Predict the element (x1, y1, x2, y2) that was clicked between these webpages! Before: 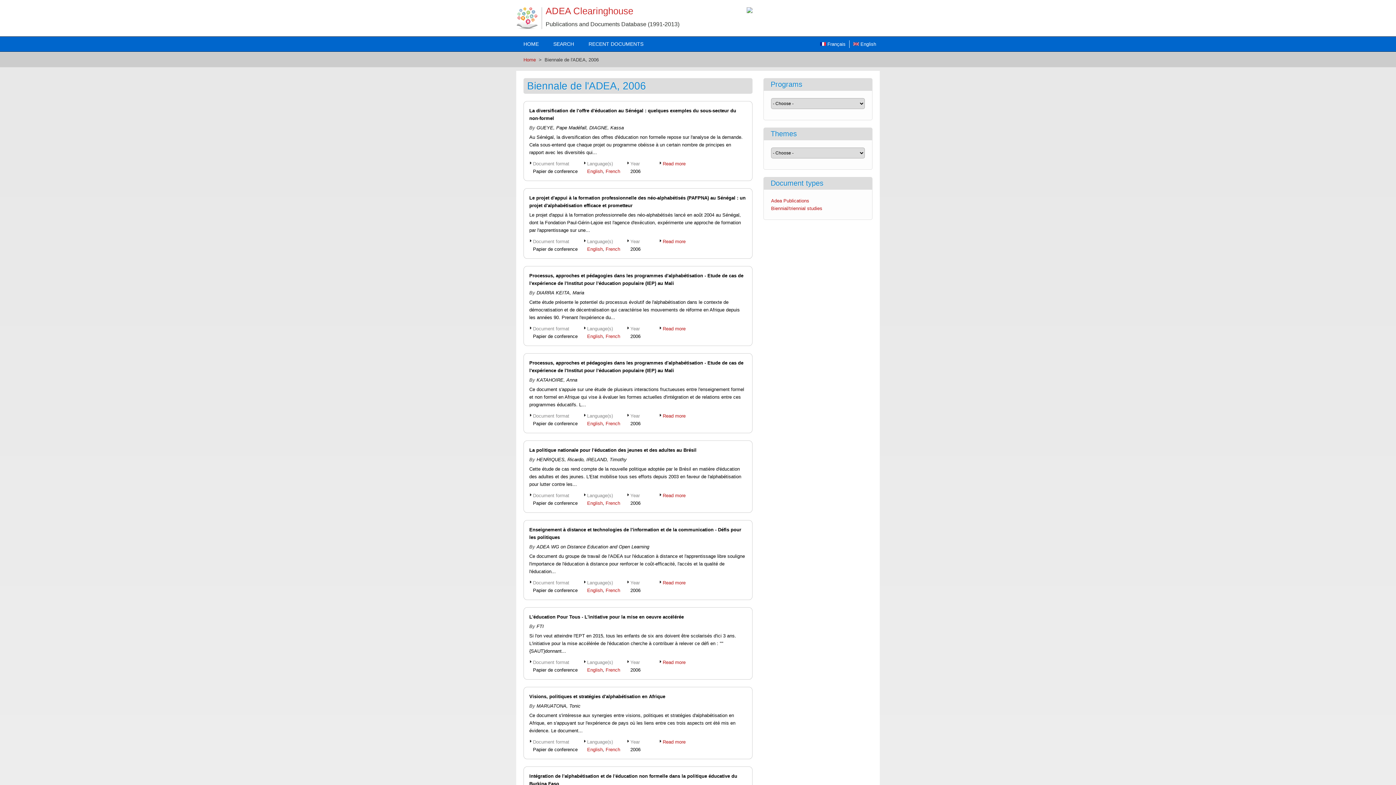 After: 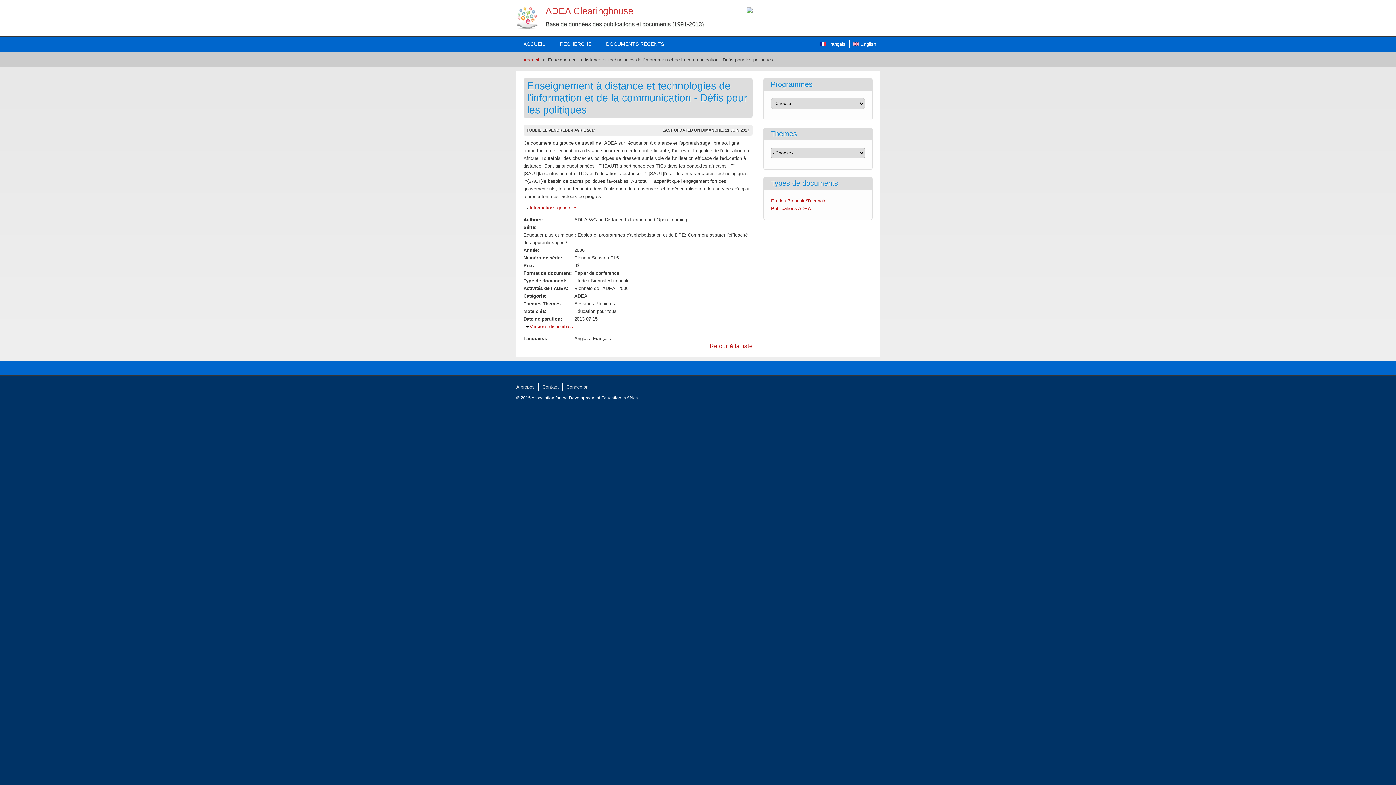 Action: bbox: (605, 588, 620, 593) label: French